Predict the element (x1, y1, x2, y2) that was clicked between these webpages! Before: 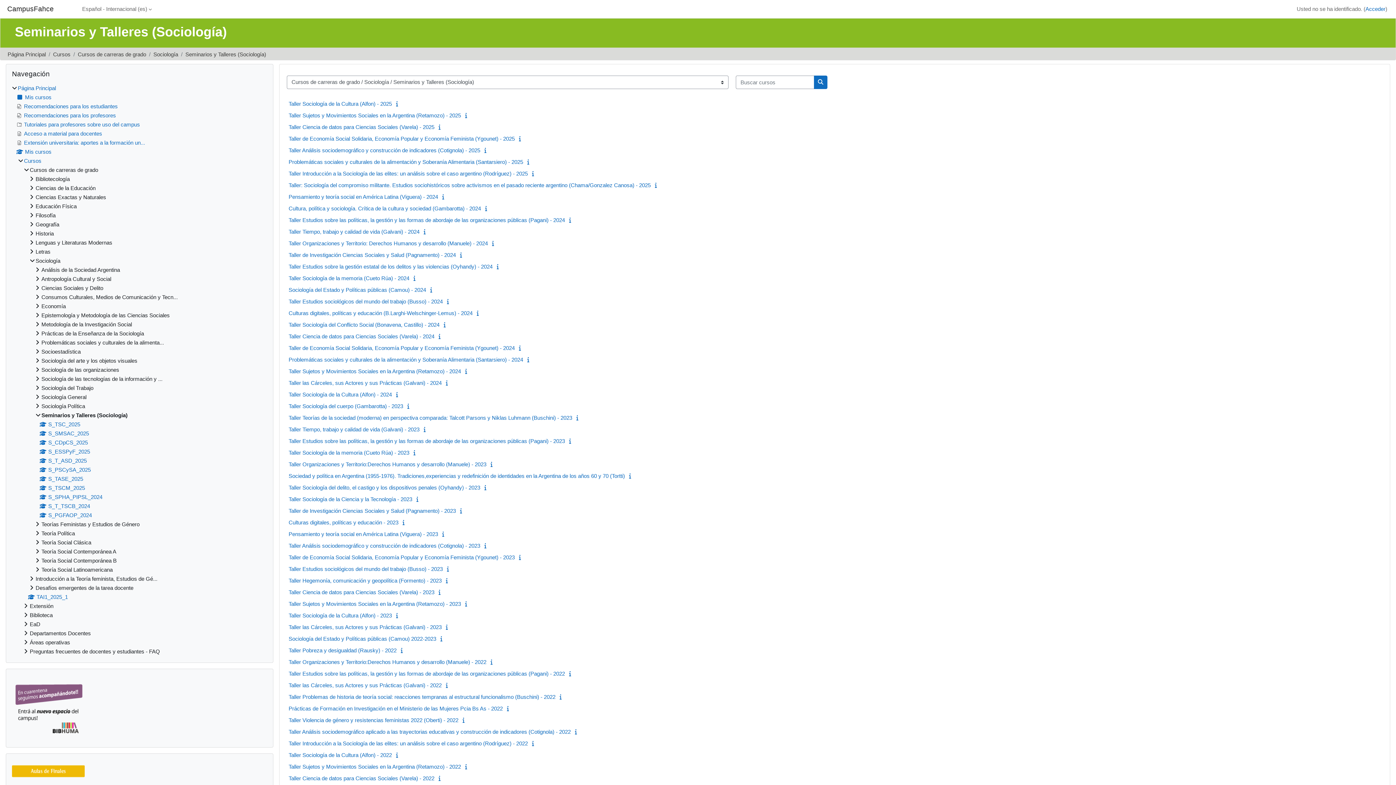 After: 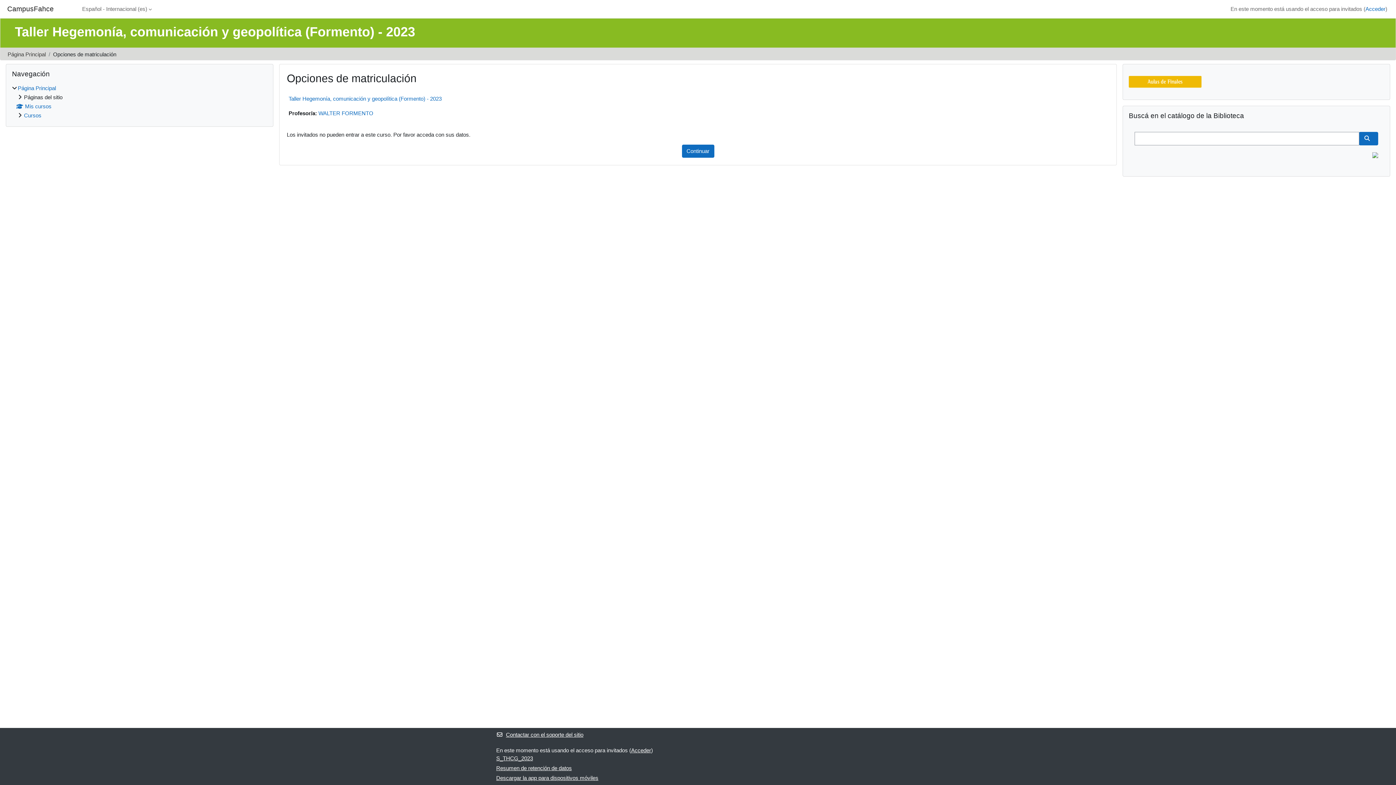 Action: label: Taller Hegemonía, comunicación y geopolítica (Formento) - 2023 bbox: (288, 577, 441, 583)